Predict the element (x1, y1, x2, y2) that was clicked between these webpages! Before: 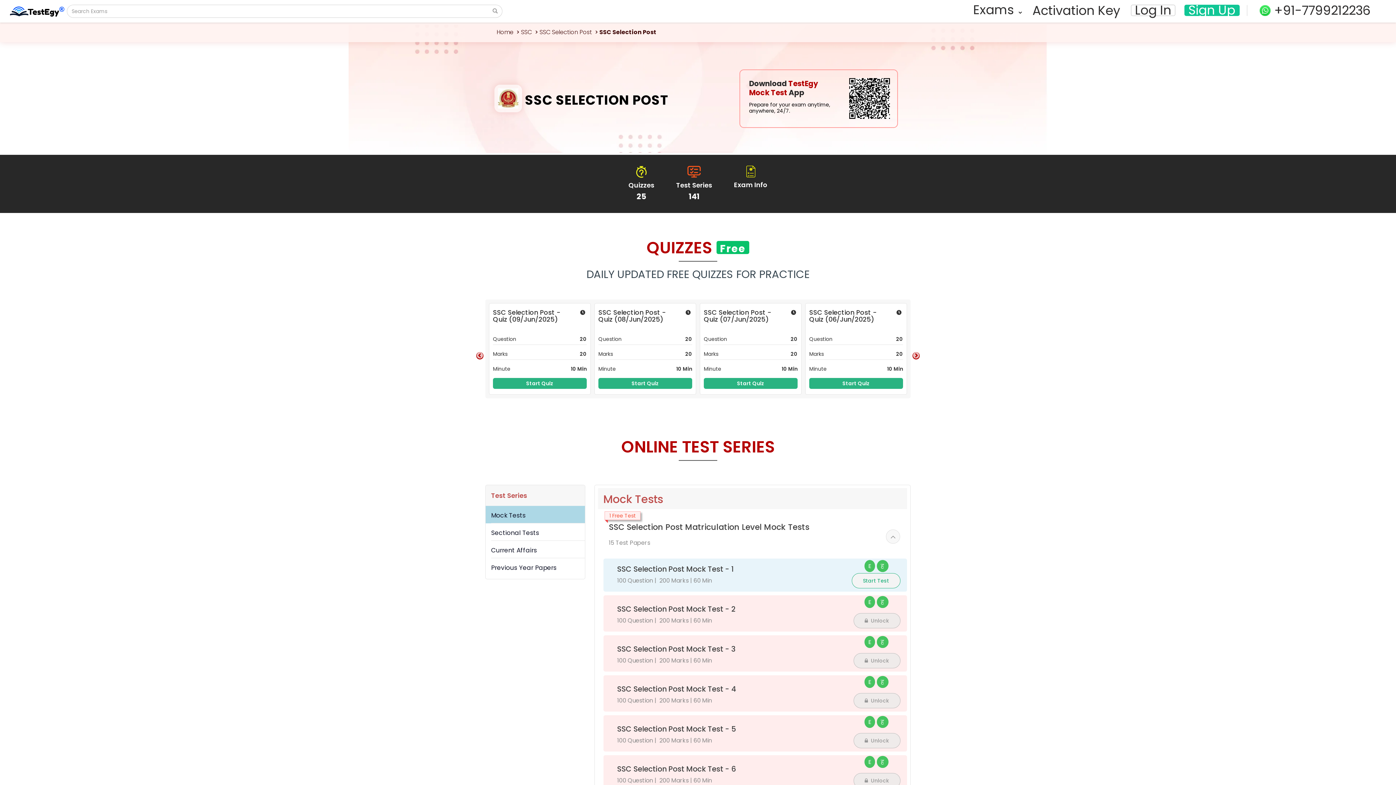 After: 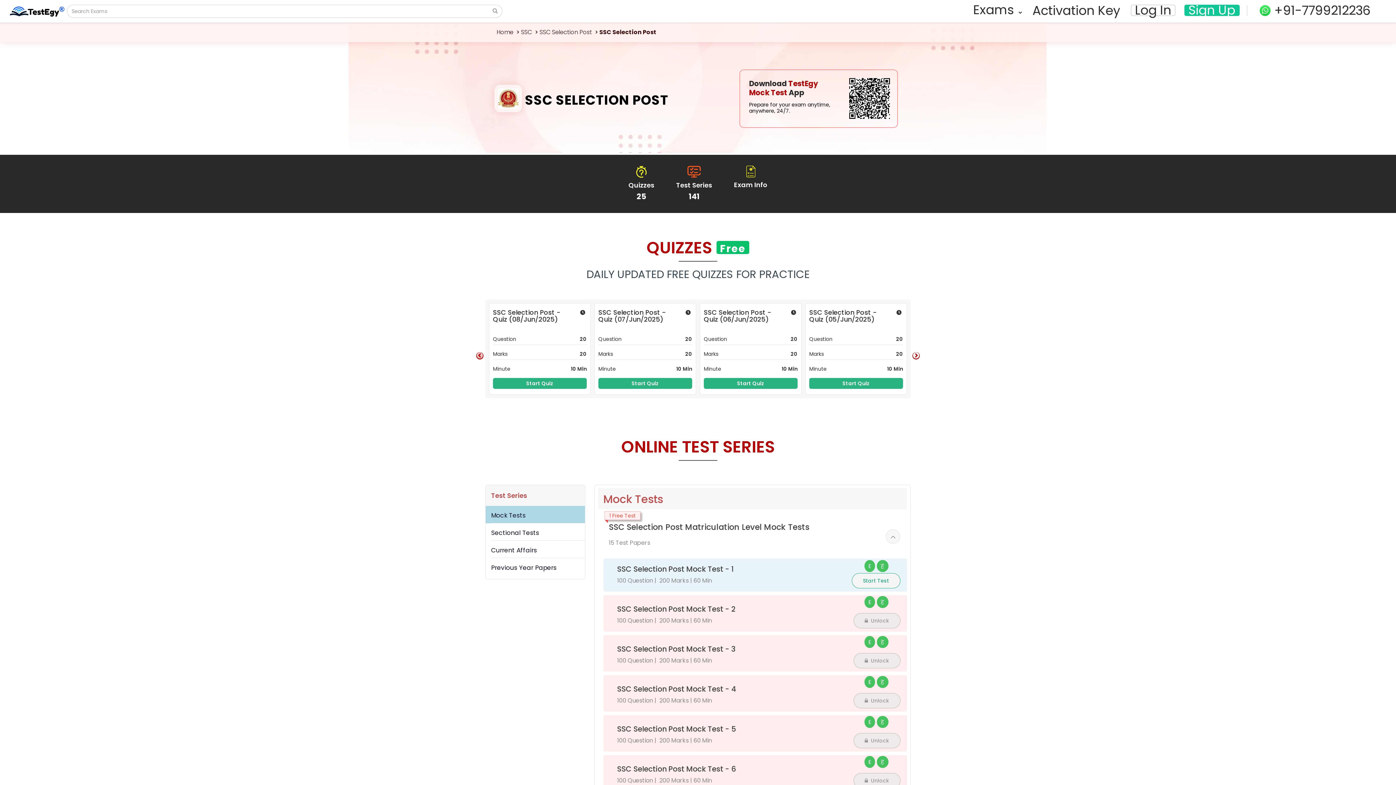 Action: bbox: (912, 352, 920, 359) label: Next